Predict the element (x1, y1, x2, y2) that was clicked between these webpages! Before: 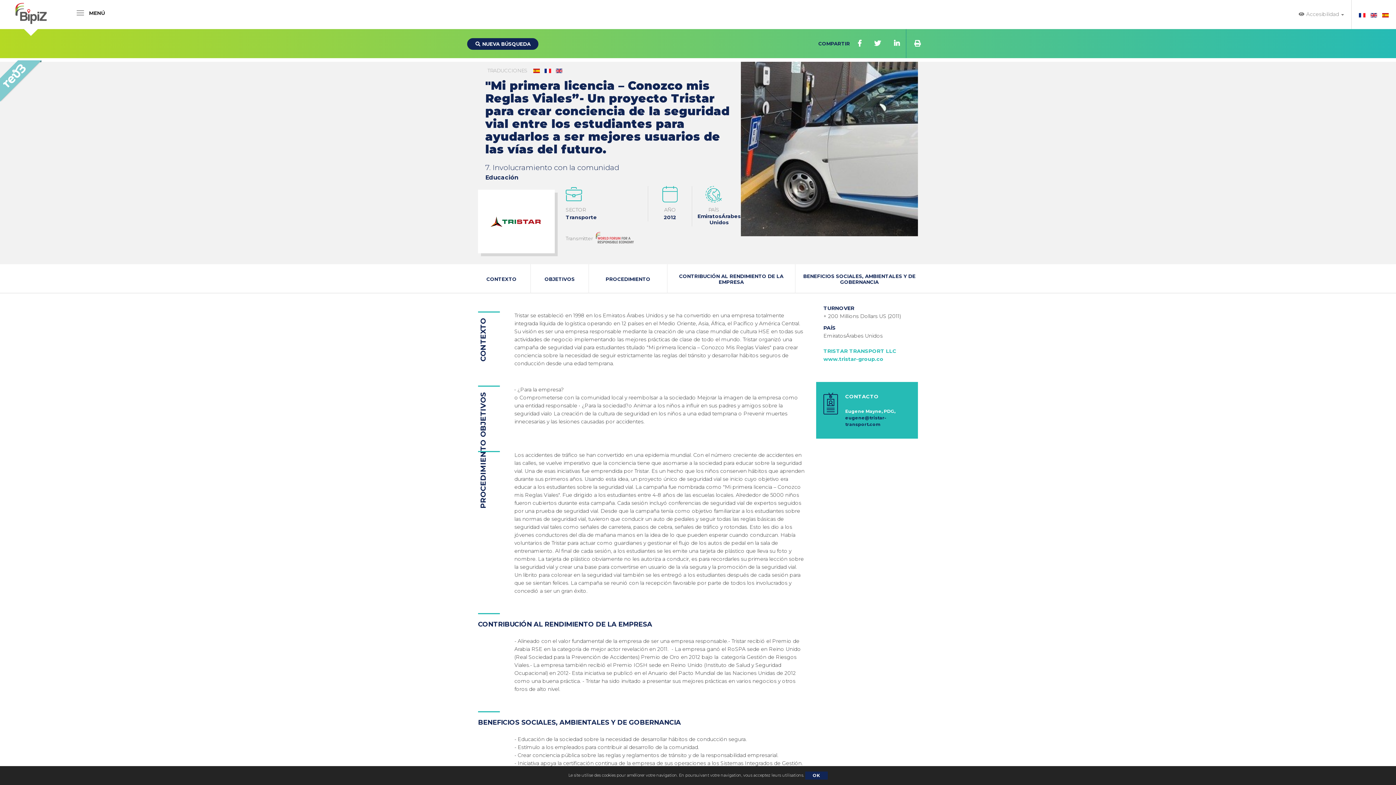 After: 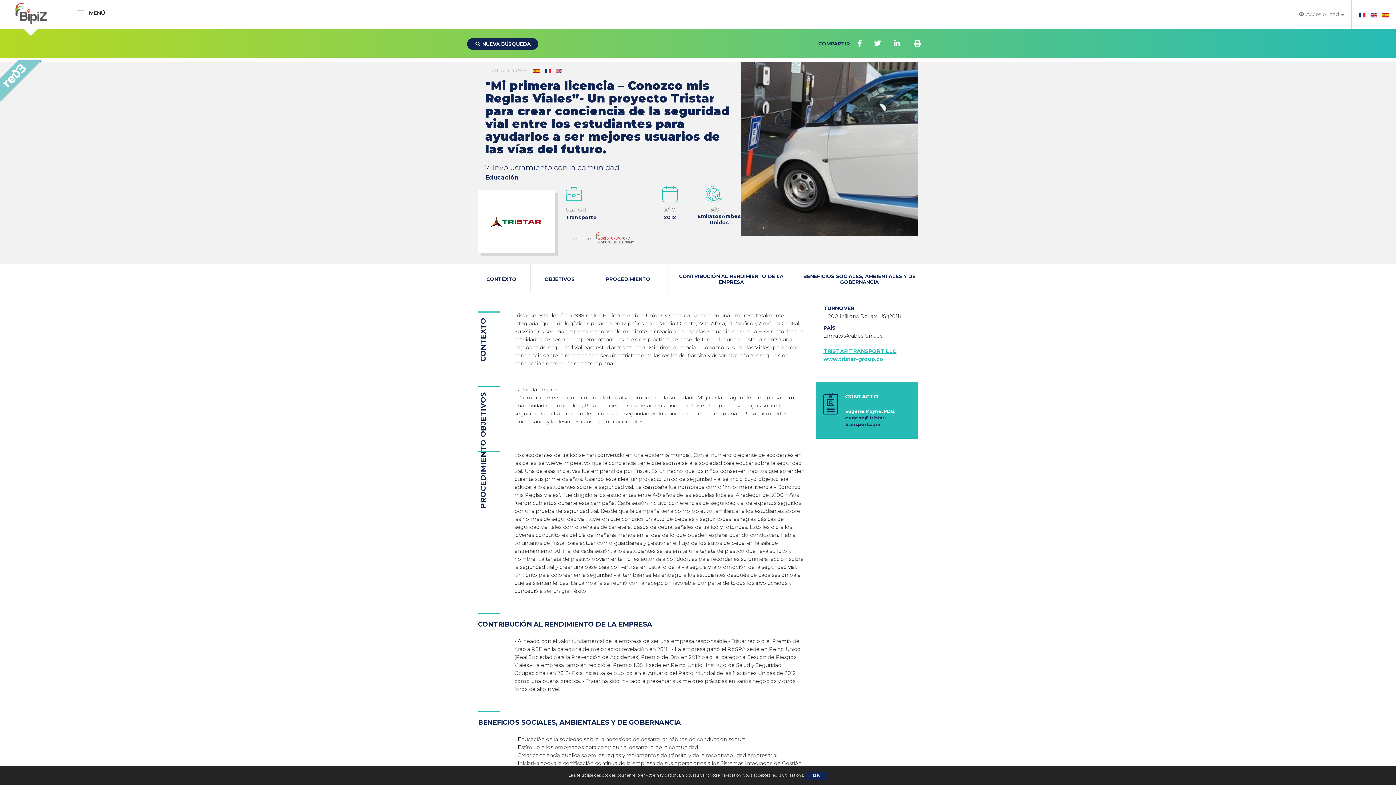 Action: label: TRISTAR TRANSPORT LLC bbox: (823, 348, 896, 354)